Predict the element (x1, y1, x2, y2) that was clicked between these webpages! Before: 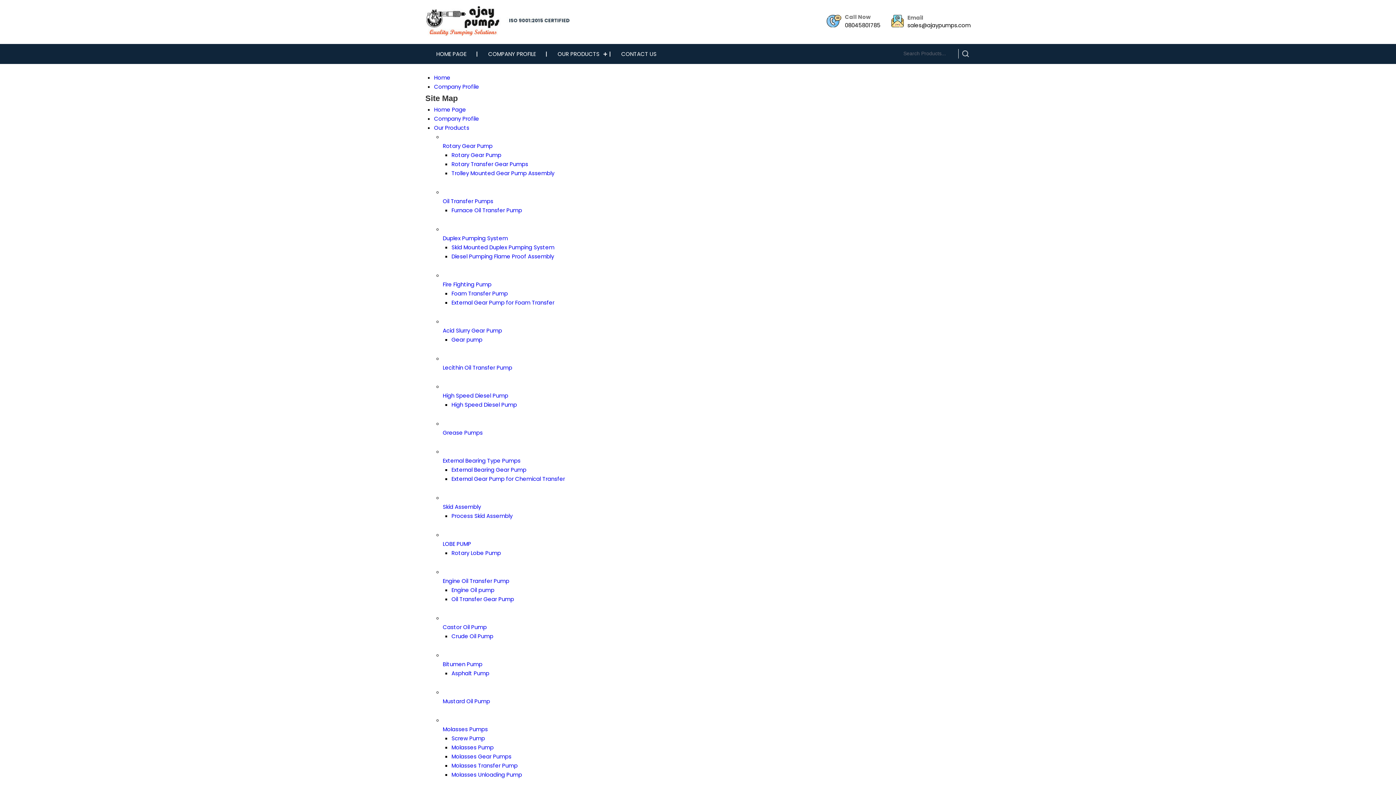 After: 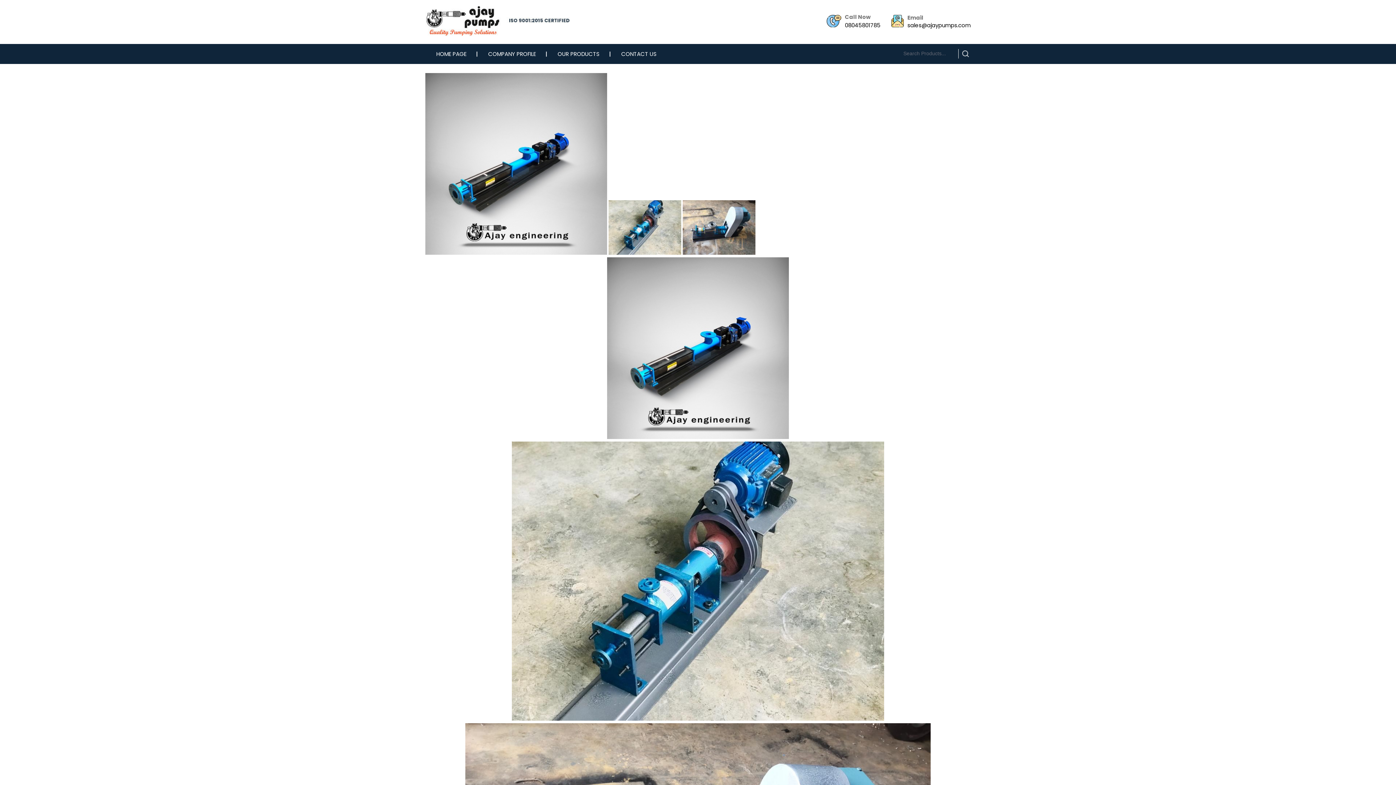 Action: bbox: (451, 734, 485, 742) label: Screw Pump